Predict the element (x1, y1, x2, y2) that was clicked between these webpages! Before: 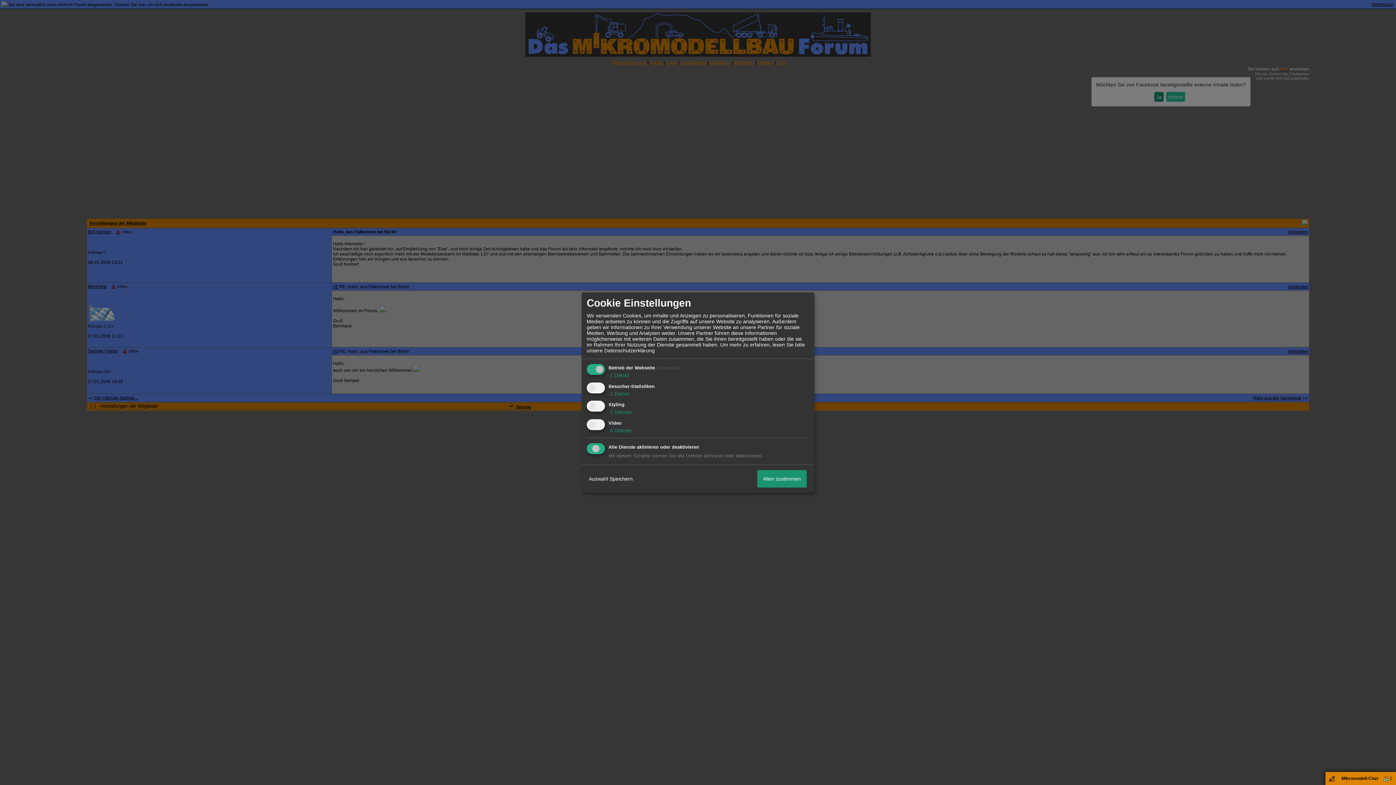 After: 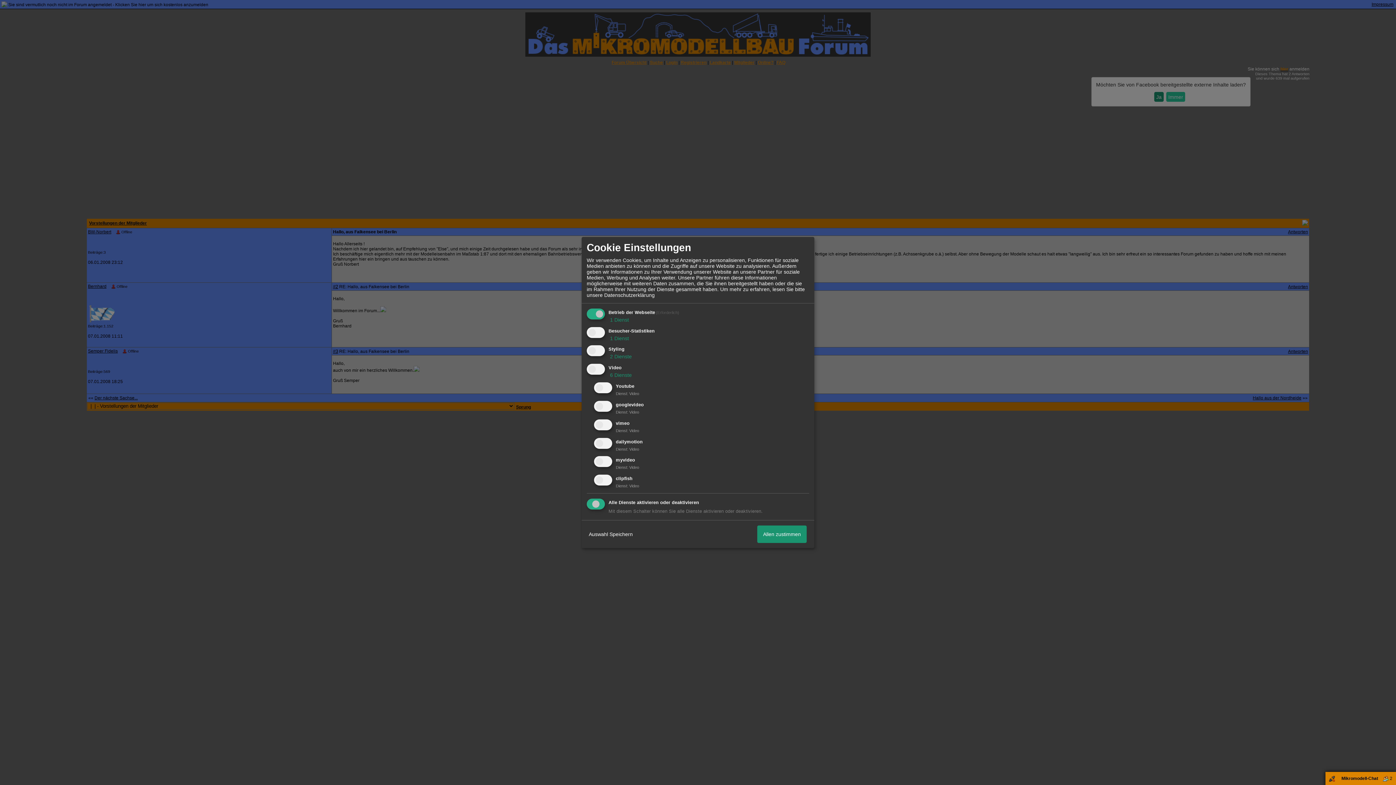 Action: label:  6 Dienste bbox: (608, 427, 632, 433)